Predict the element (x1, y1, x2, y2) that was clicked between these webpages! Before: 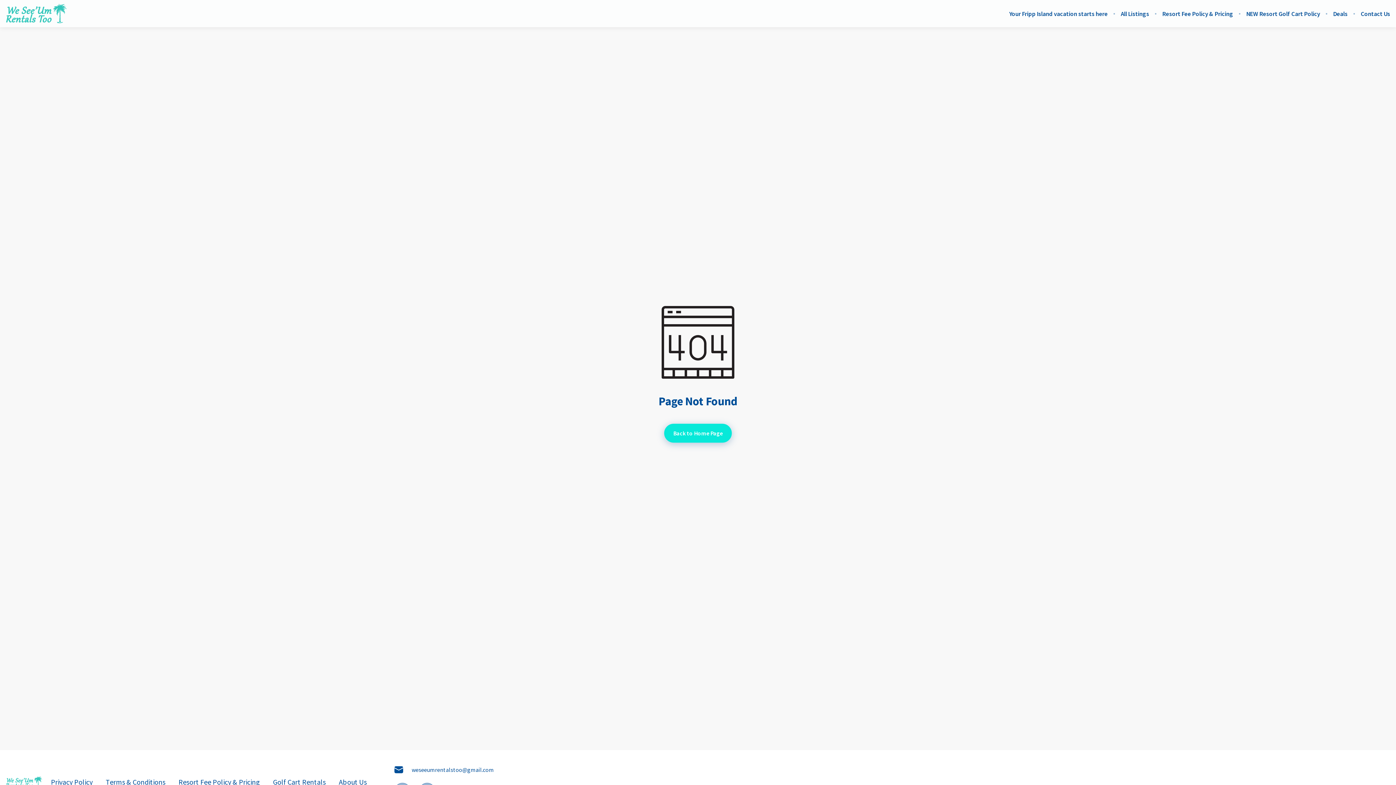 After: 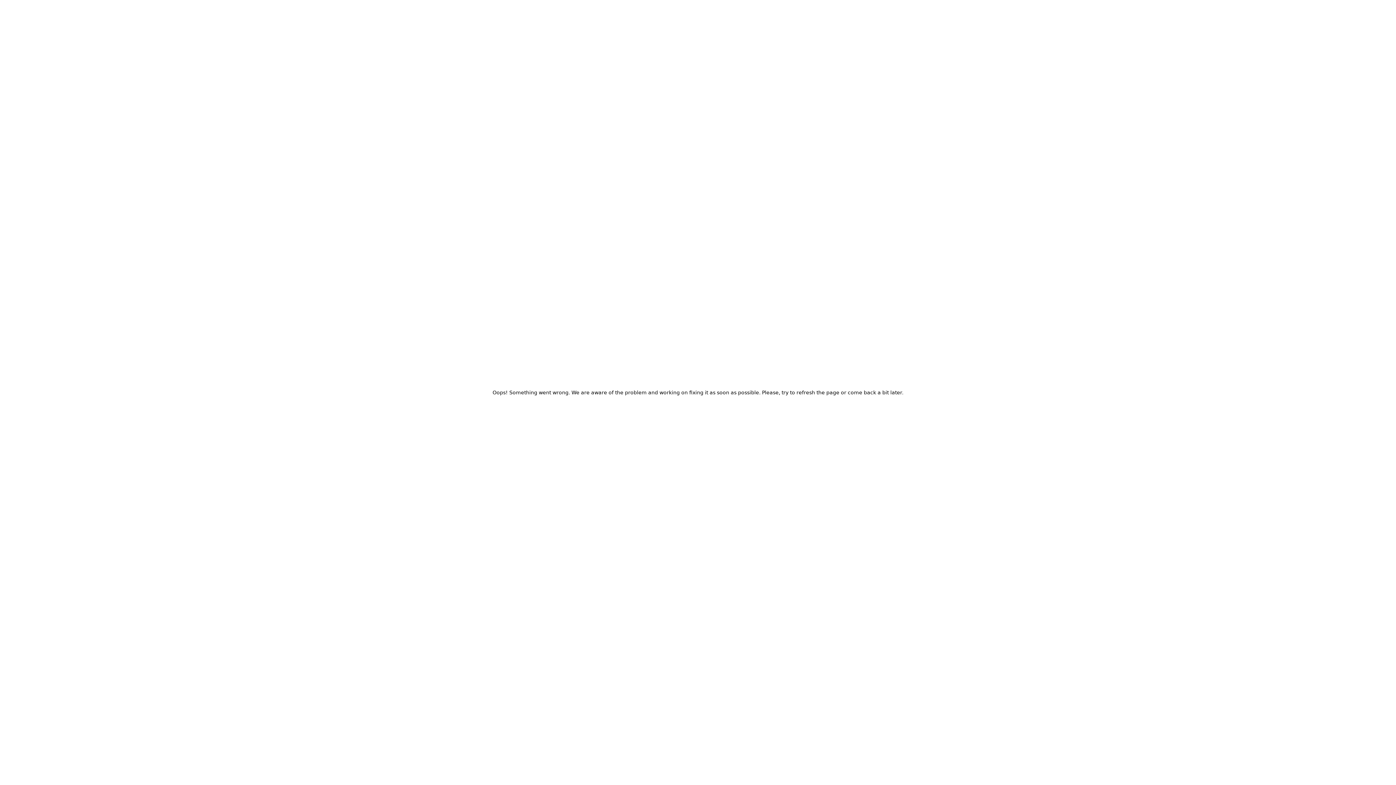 Action: label: Deals bbox: (1333, 10, 1348, 17)